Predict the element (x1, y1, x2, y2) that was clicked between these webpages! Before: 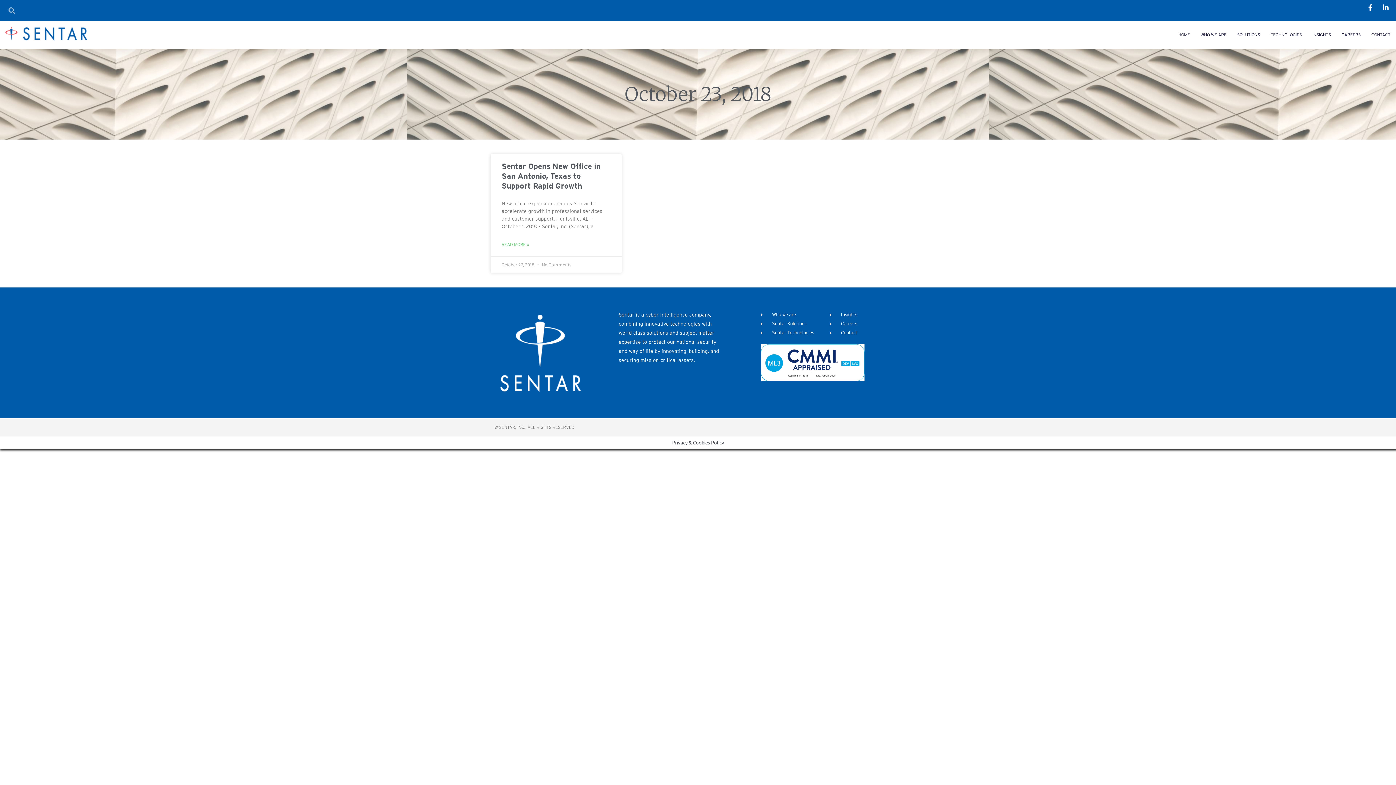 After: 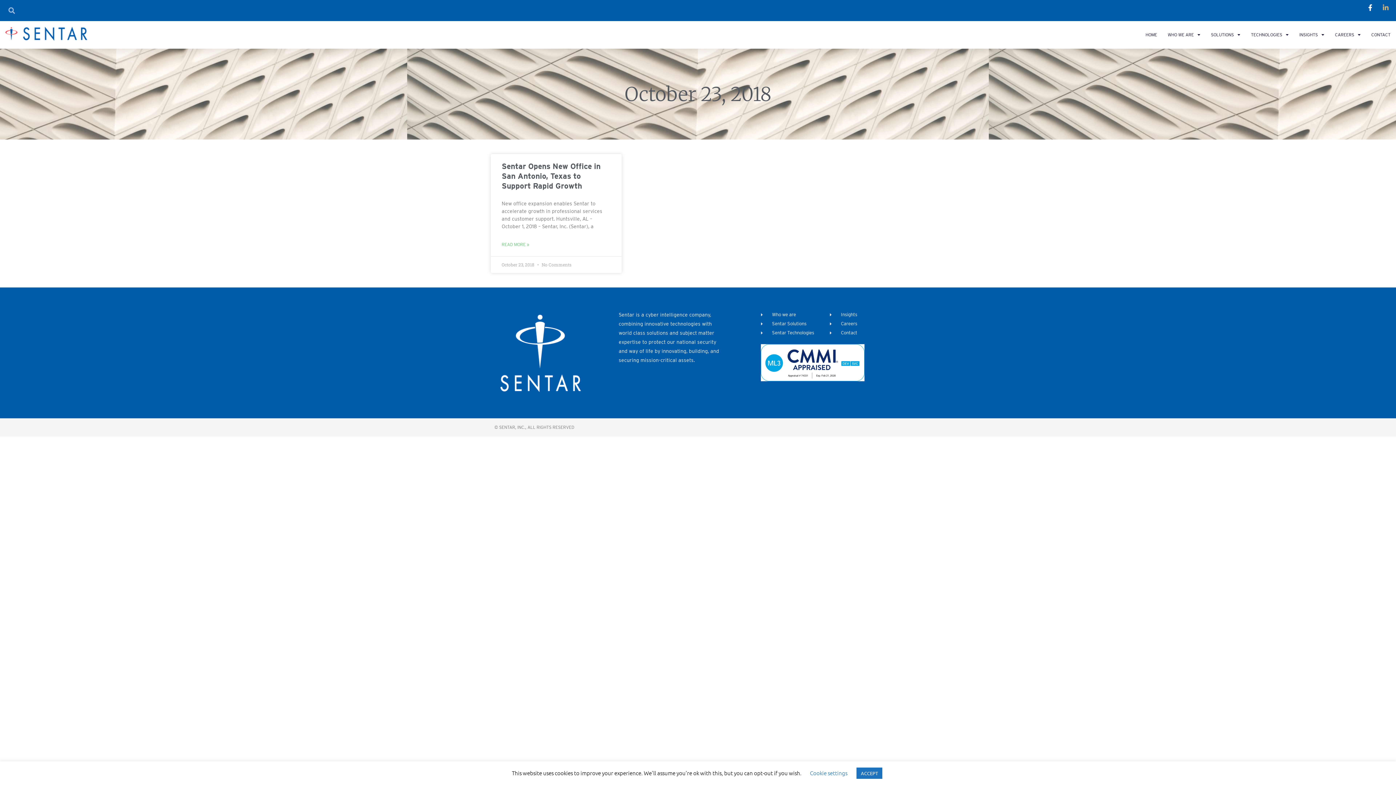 Action: bbox: (1382, 4, 1392, 10)